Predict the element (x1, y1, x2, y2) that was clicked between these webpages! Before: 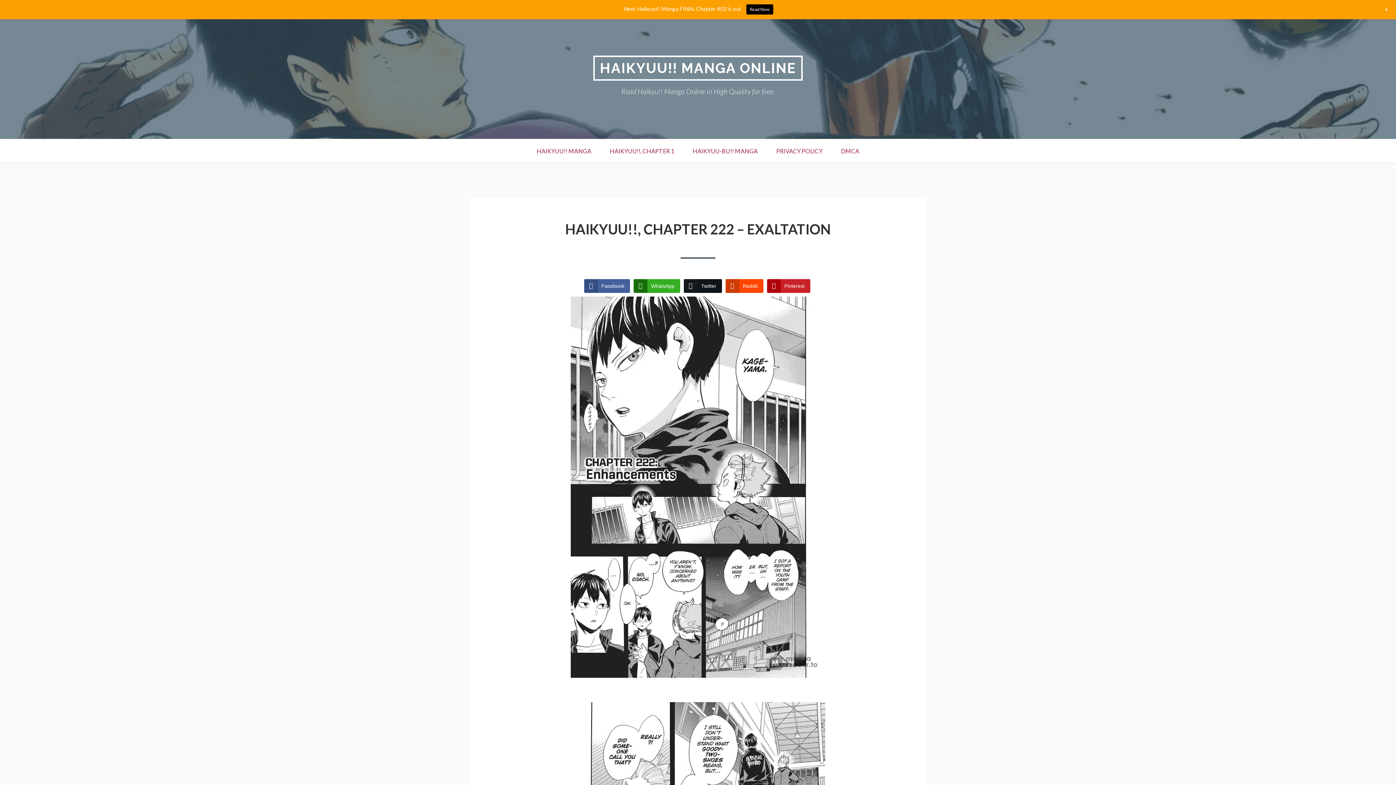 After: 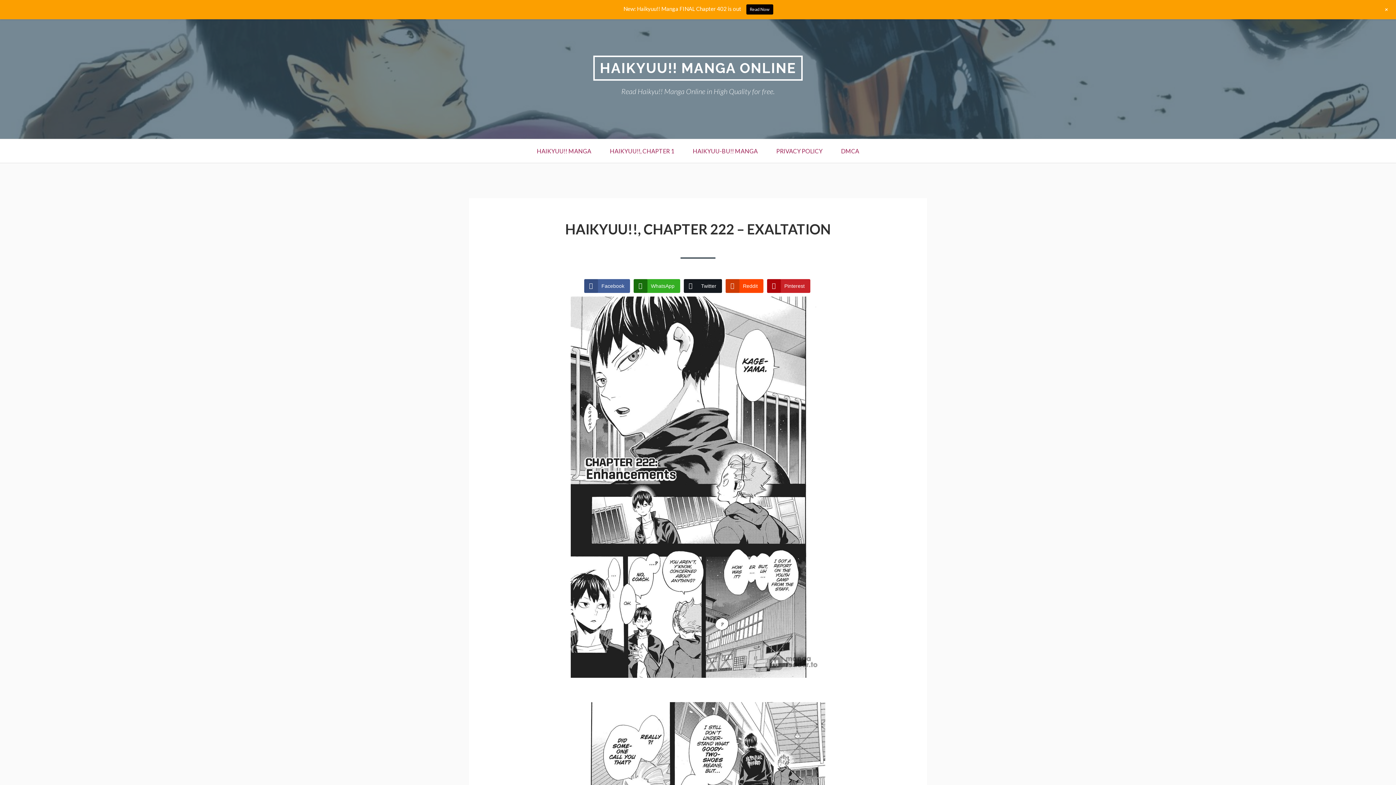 Action: bbox: (683, 279, 722, 292) label: Twitter Share